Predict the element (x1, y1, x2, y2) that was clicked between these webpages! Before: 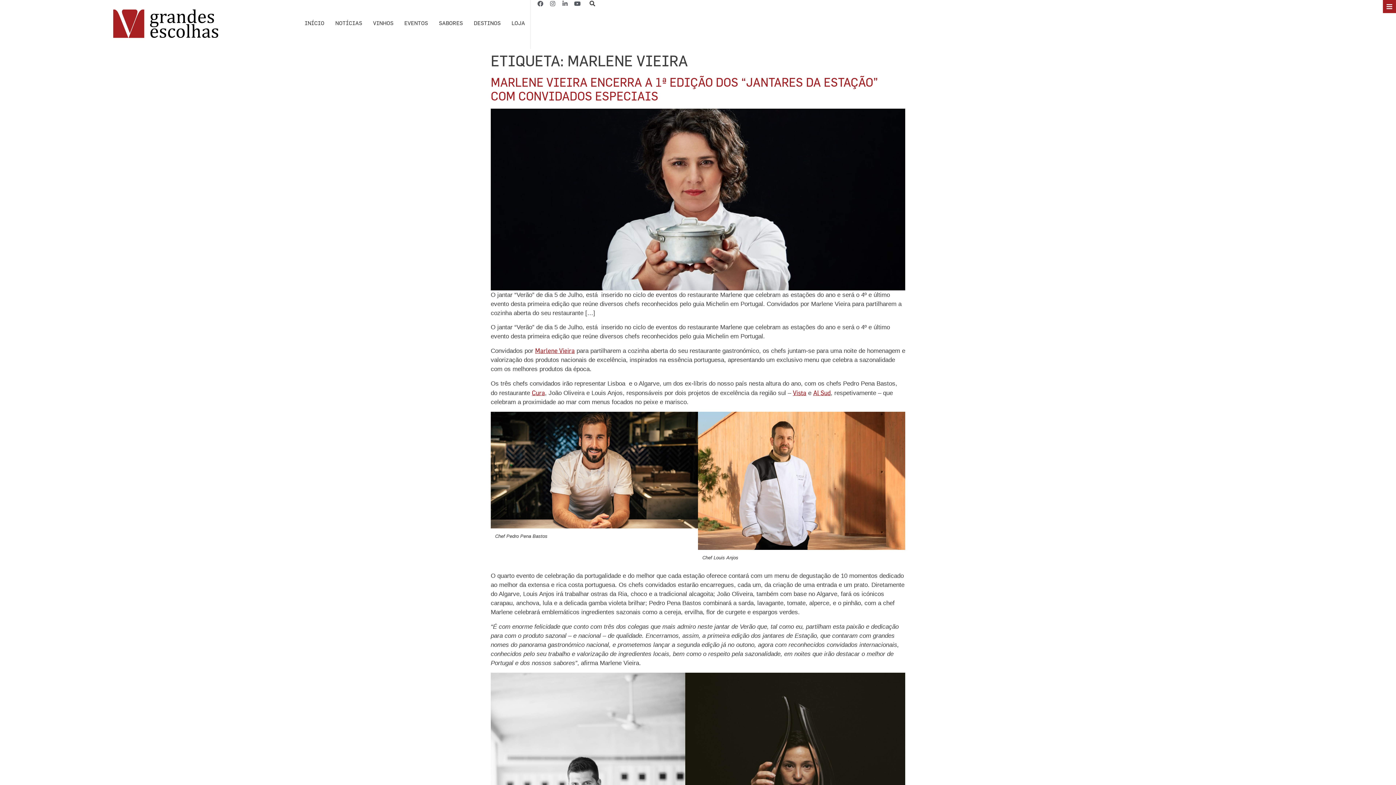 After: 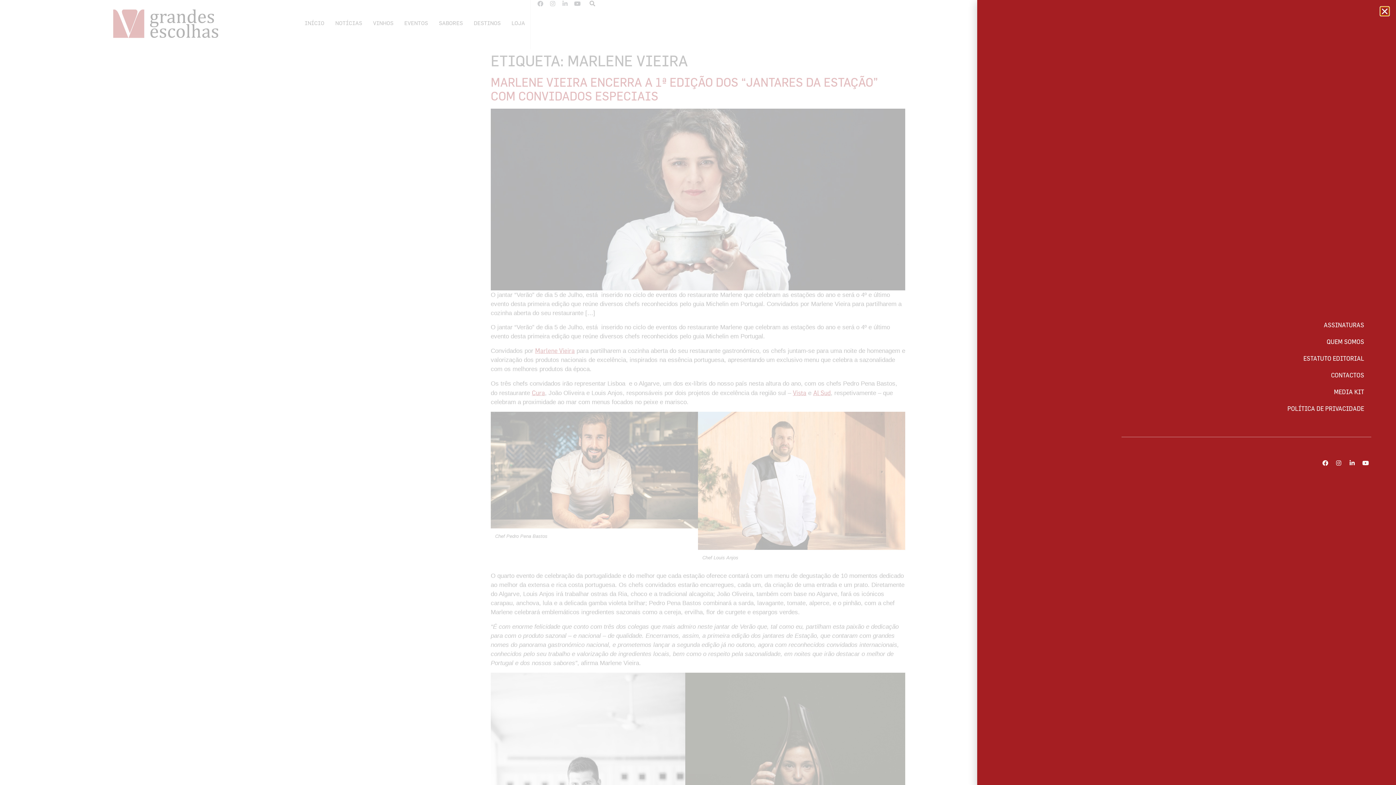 Action: bbox: (1383, 0, 1396, 13) label: Bars